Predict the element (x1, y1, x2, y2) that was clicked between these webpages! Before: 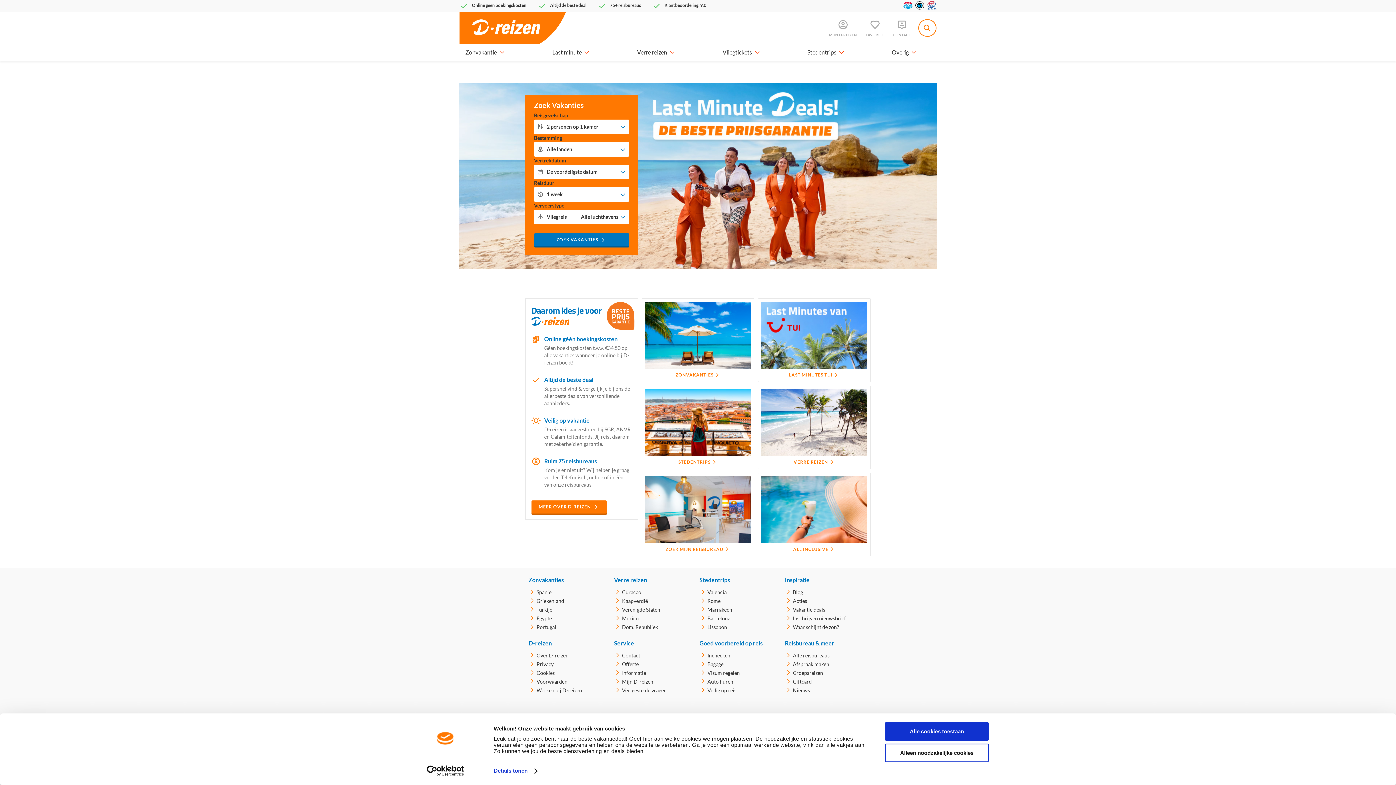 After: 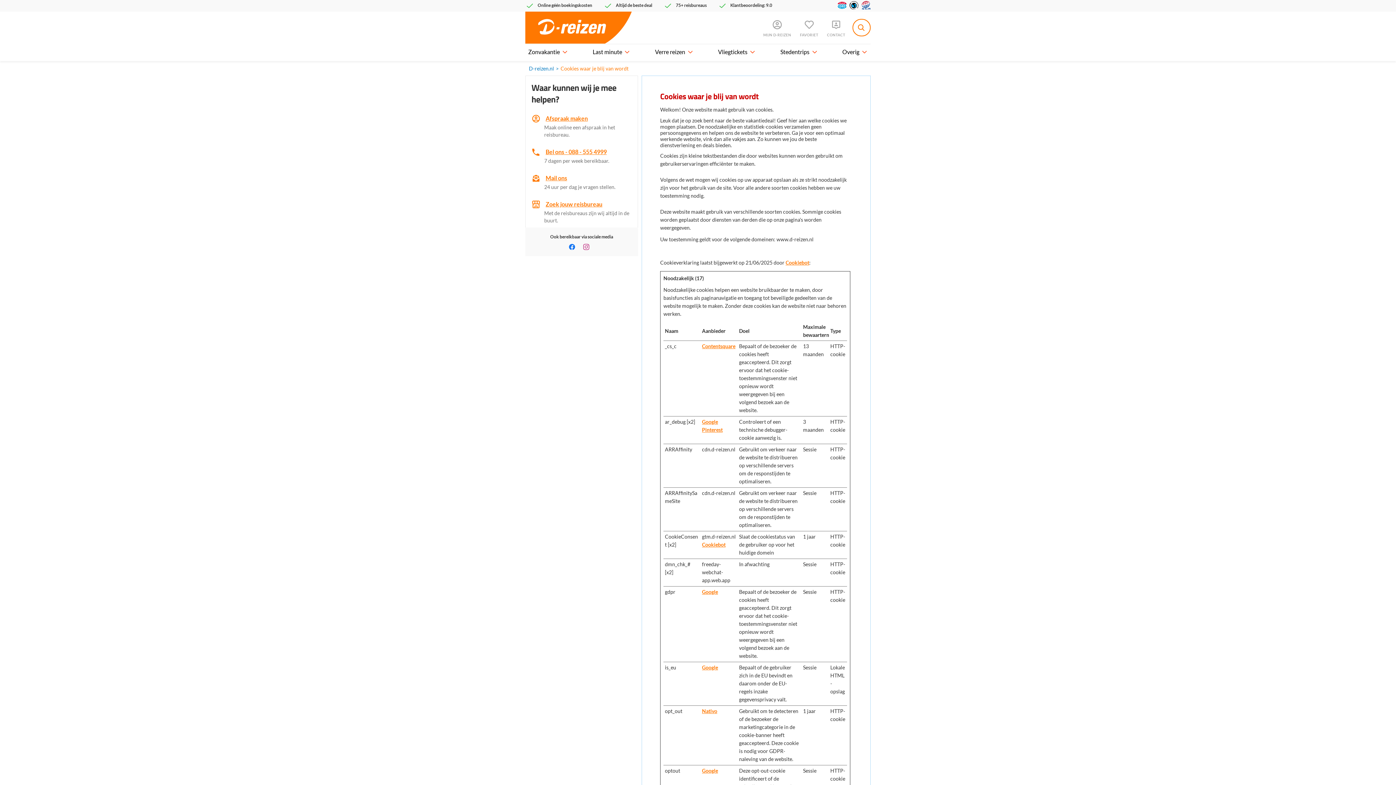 Action: label: Cookies bbox: (536, 670, 554, 676)